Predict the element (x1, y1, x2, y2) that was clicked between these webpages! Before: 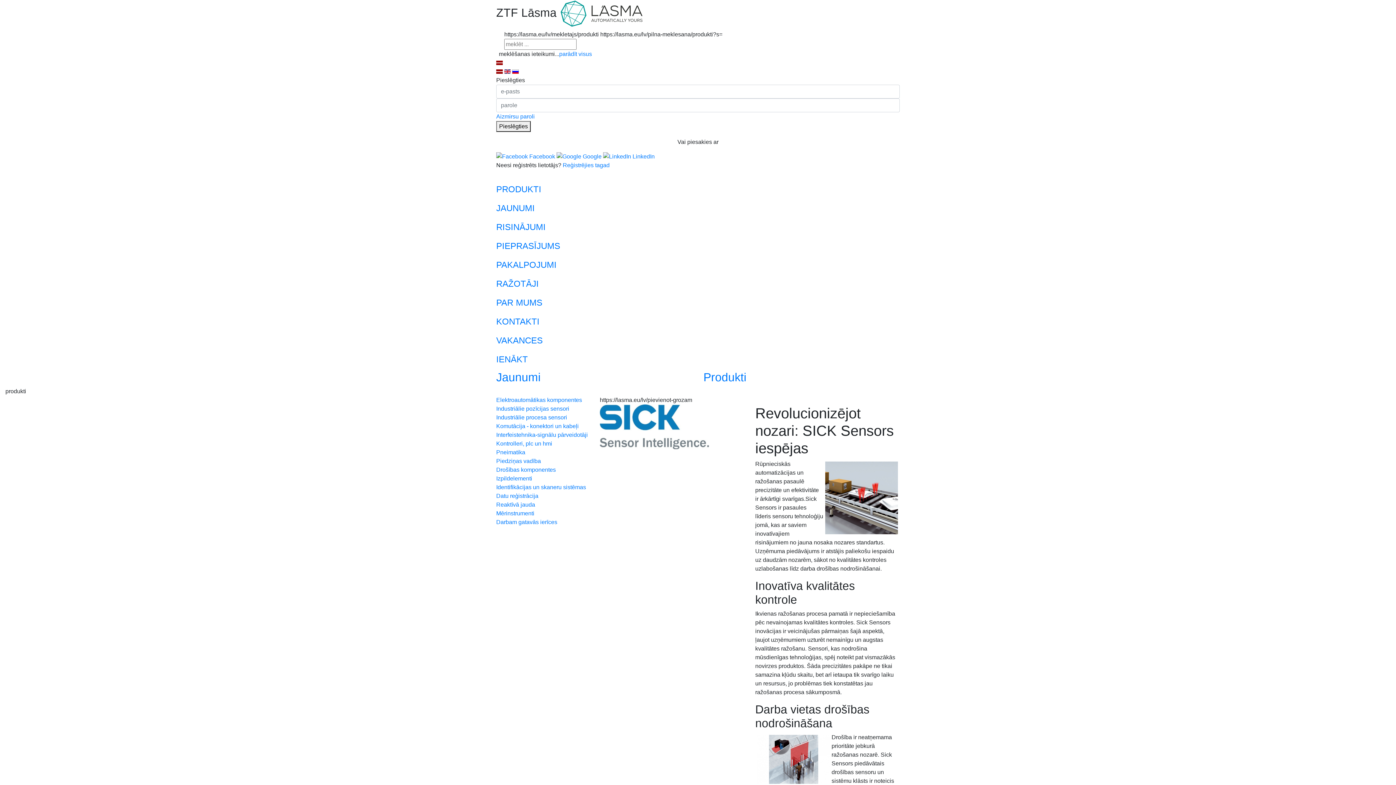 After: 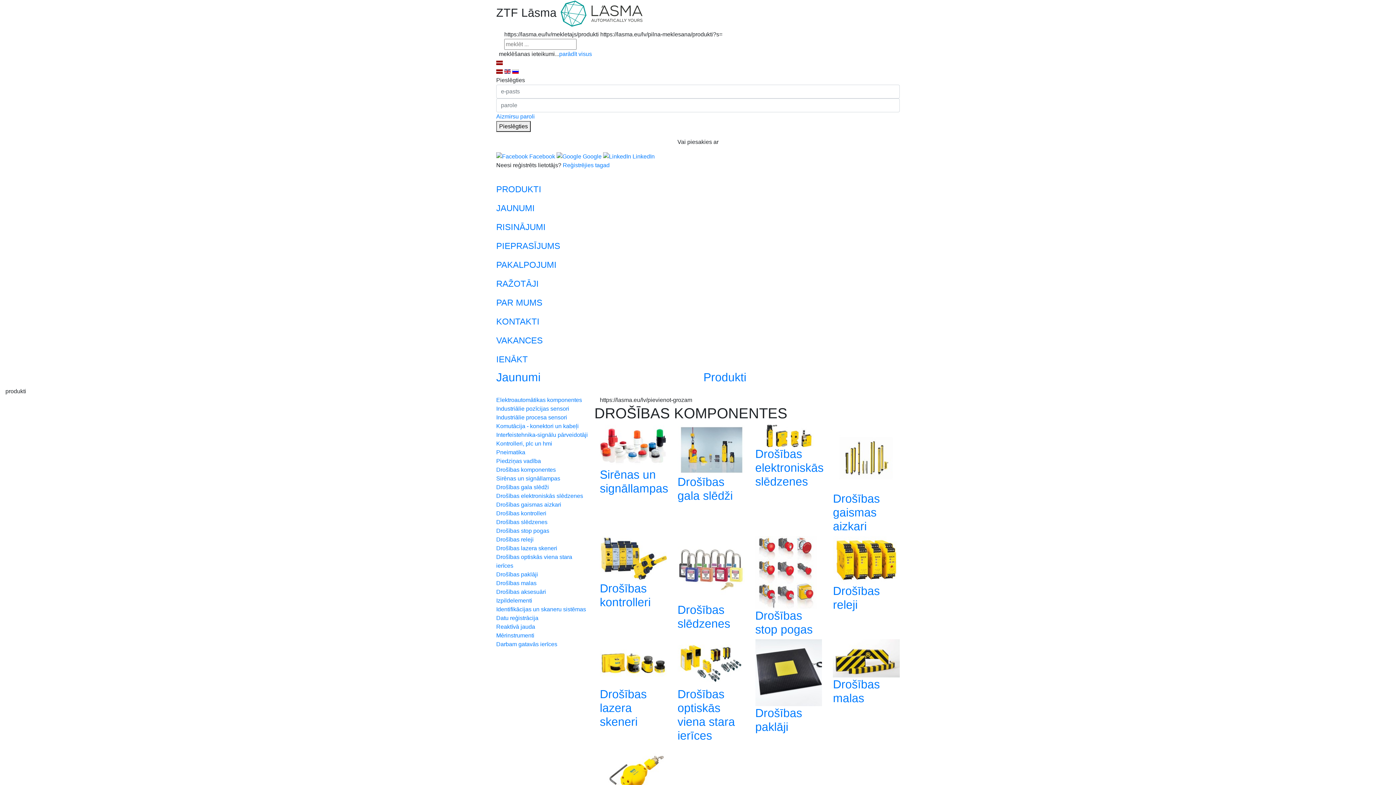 Action: bbox: (496, 465, 556, 474) label: Drošības komponentes